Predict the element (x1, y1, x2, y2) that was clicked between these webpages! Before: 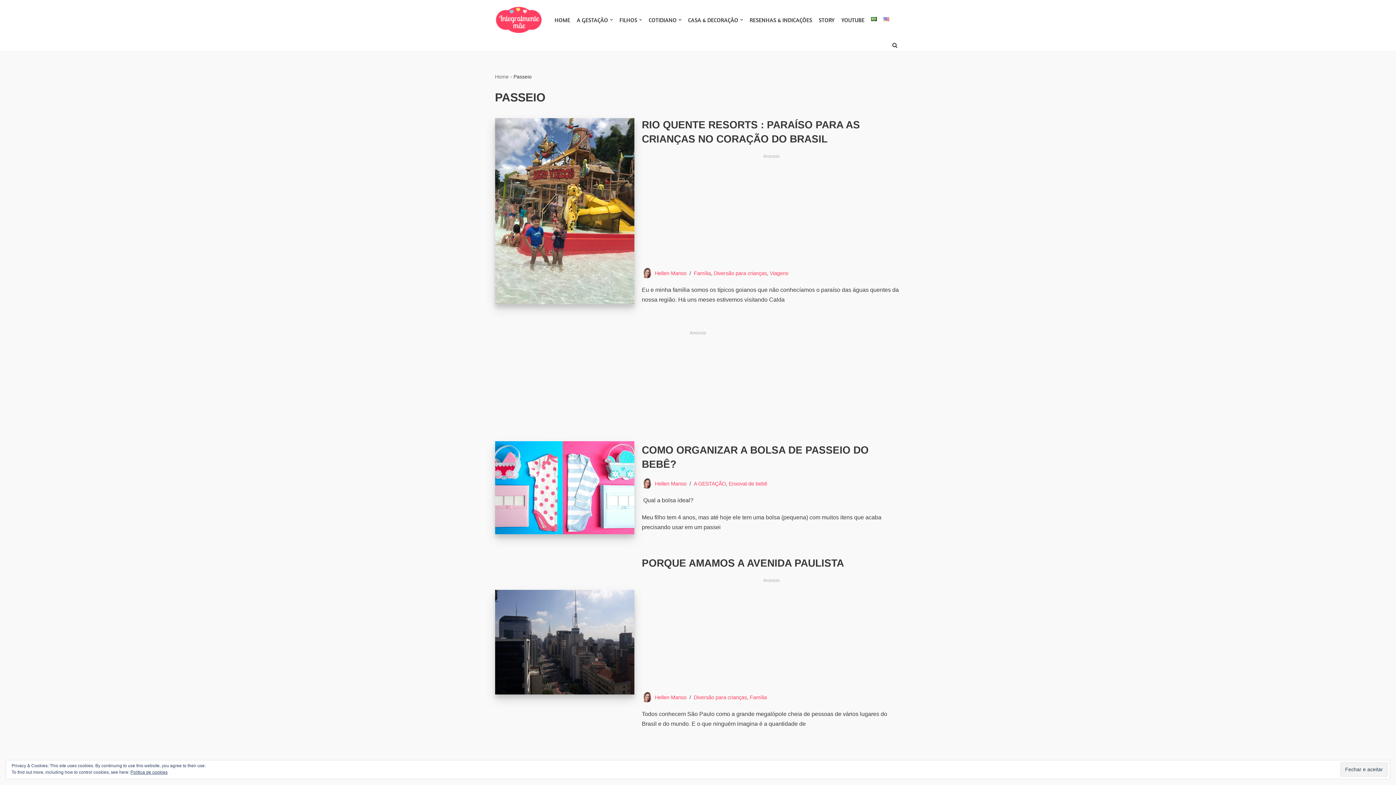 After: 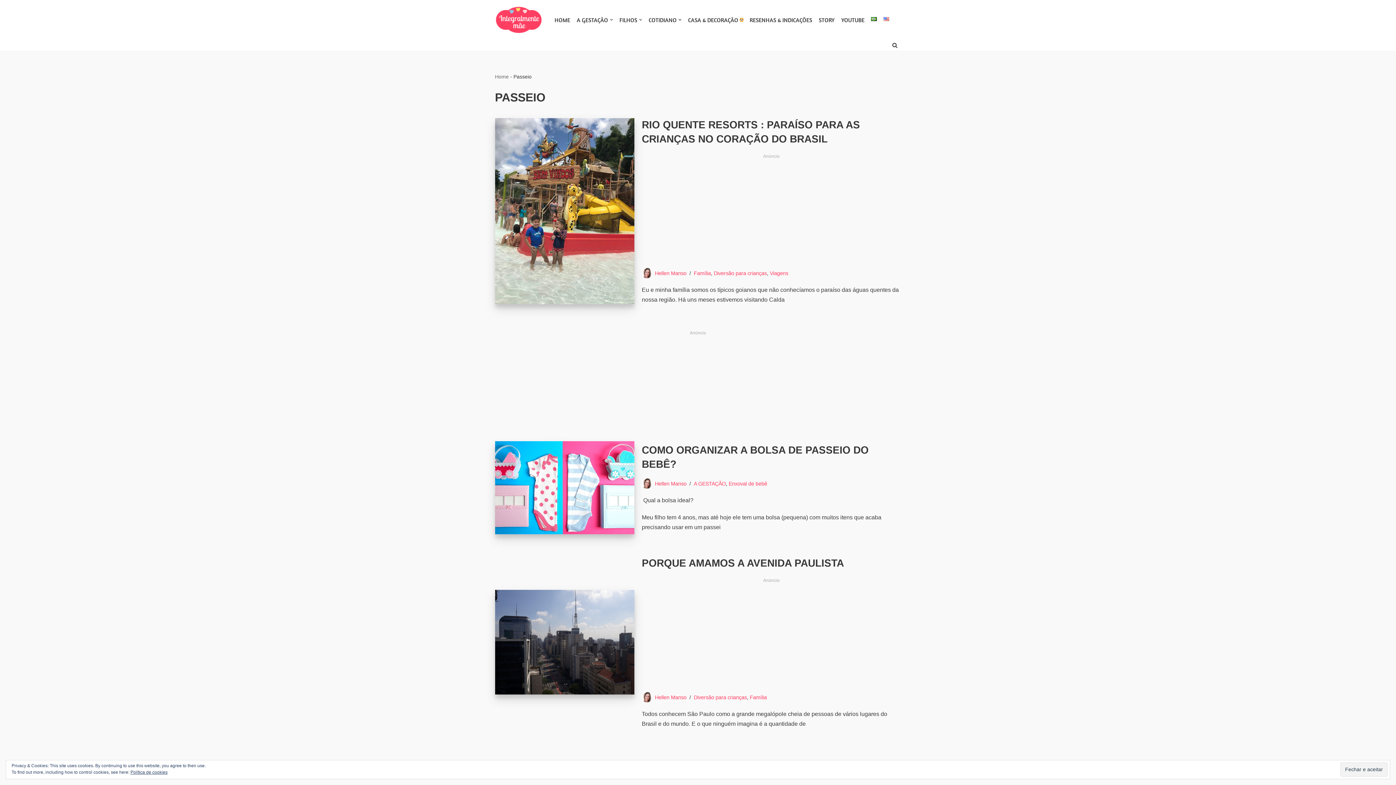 Action: label: Open Submenu bbox: (740, 18, 743, 21)